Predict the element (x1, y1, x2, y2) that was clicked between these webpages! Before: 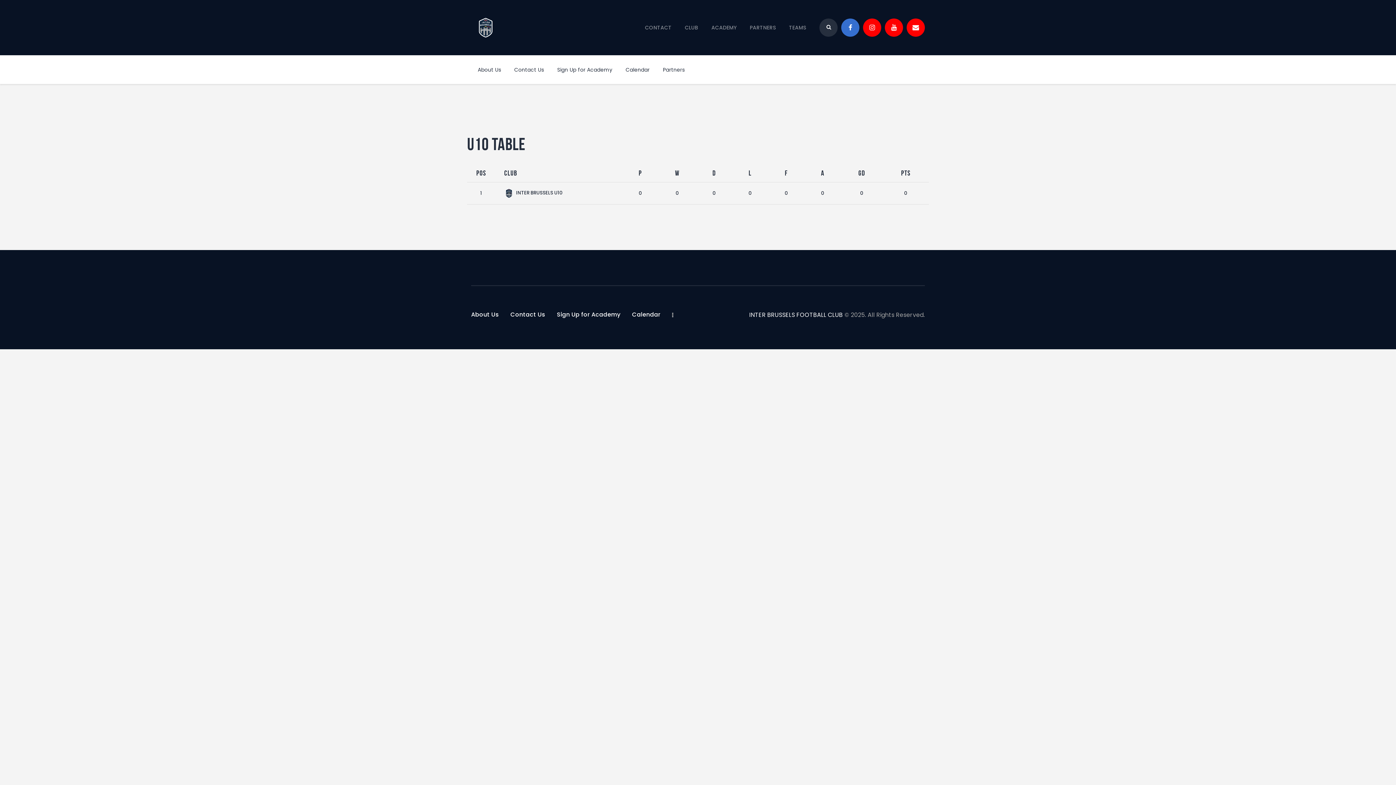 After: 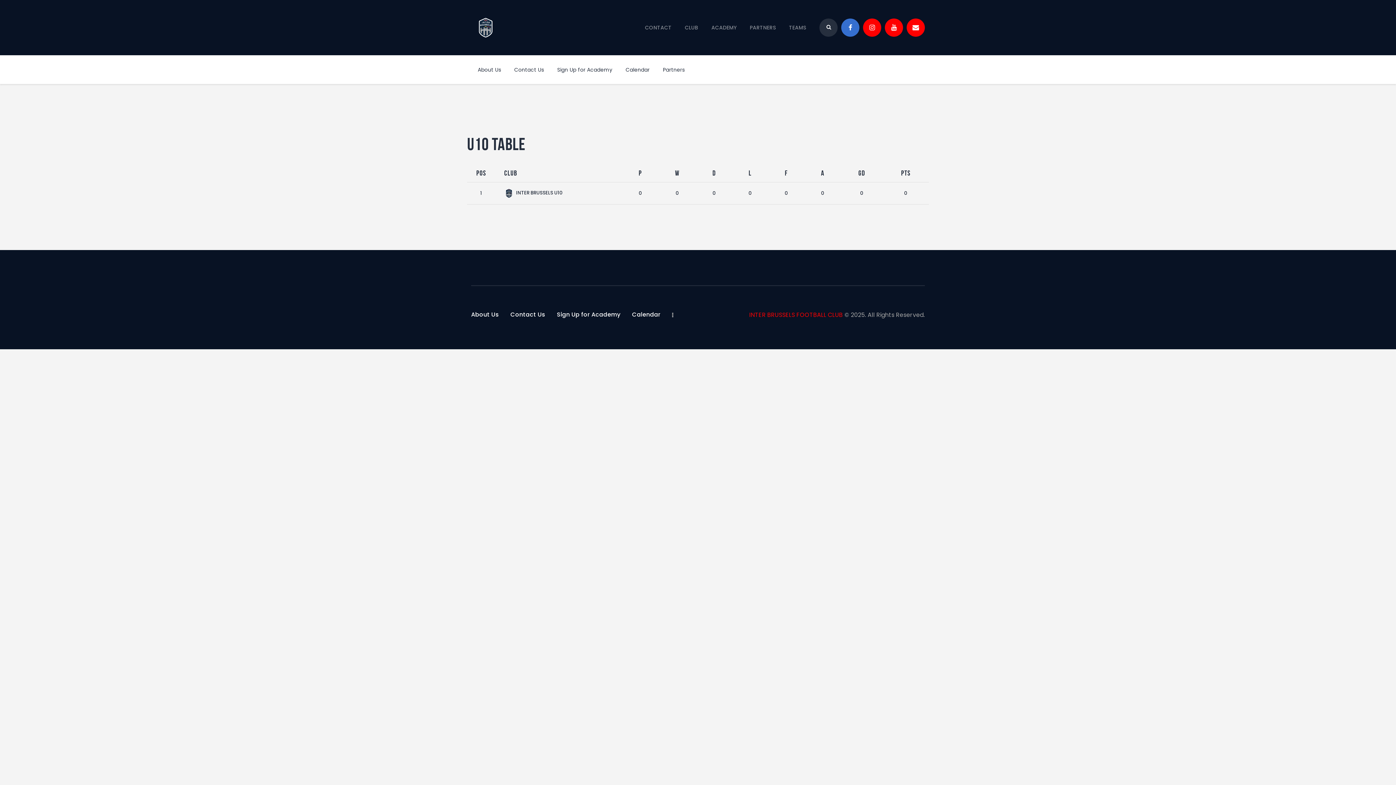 Action: label: INTER BRUSSELS FOOTBALL CLUB bbox: (749, 310, 843, 319)